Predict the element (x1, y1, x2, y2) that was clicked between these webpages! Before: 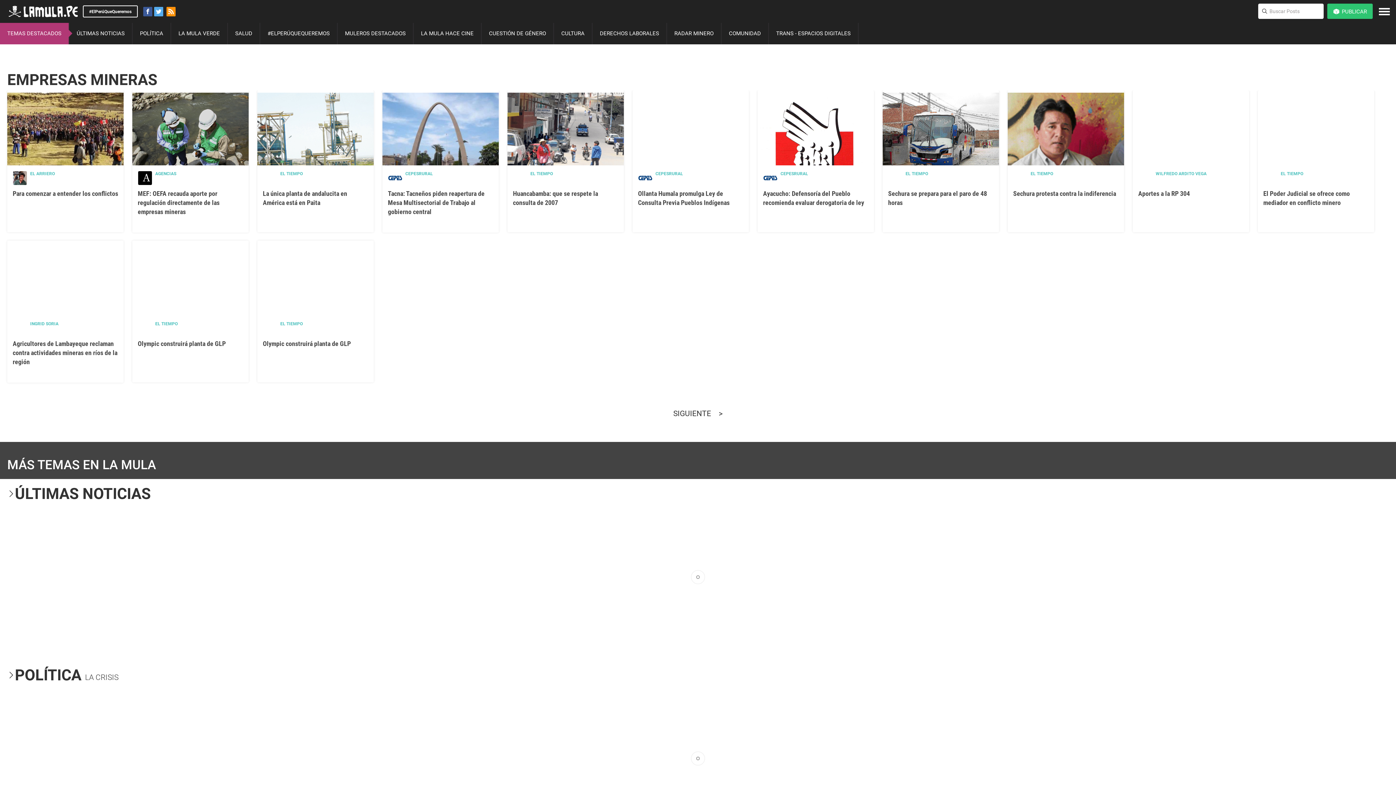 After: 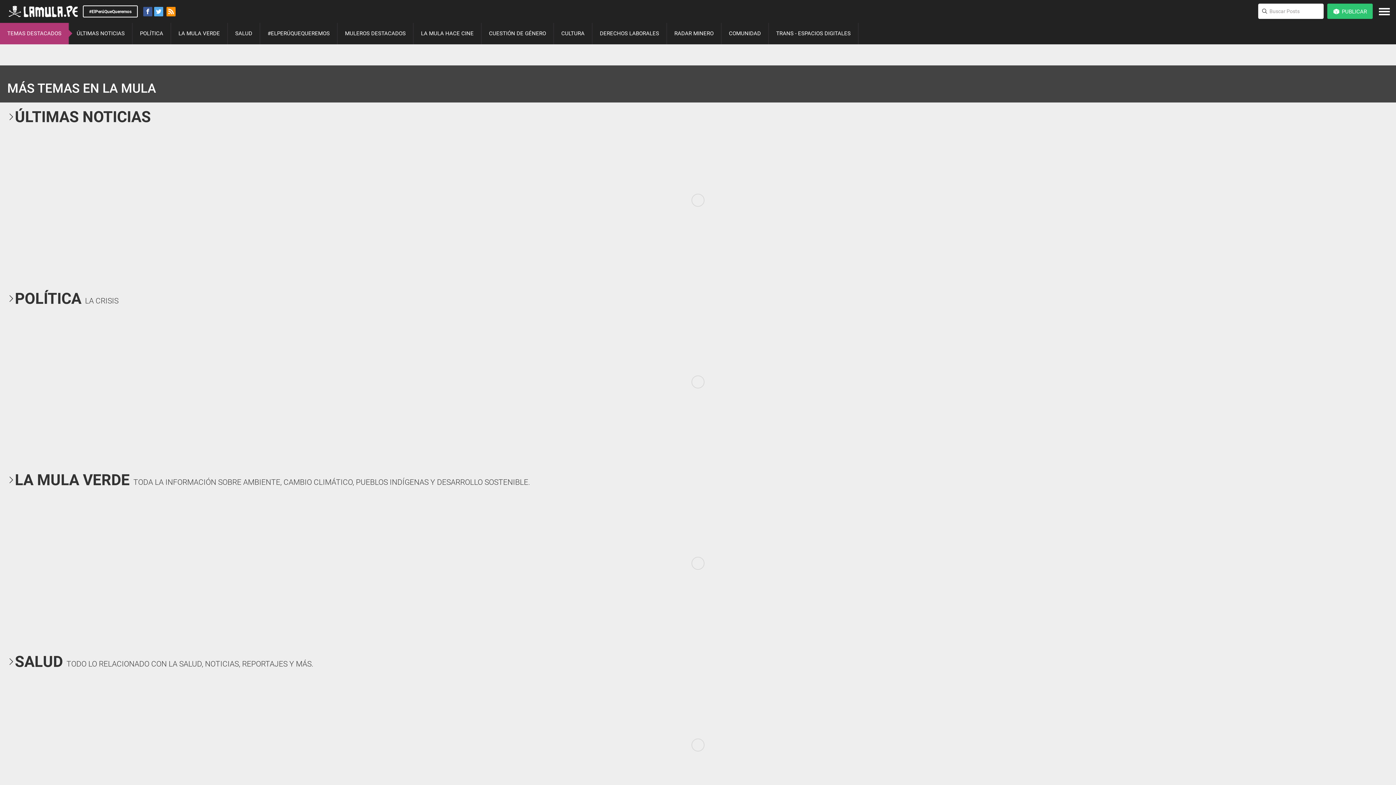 Action: bbox: (7, 483, 152, 502) label: ÚLTIMAS NOTICIAS